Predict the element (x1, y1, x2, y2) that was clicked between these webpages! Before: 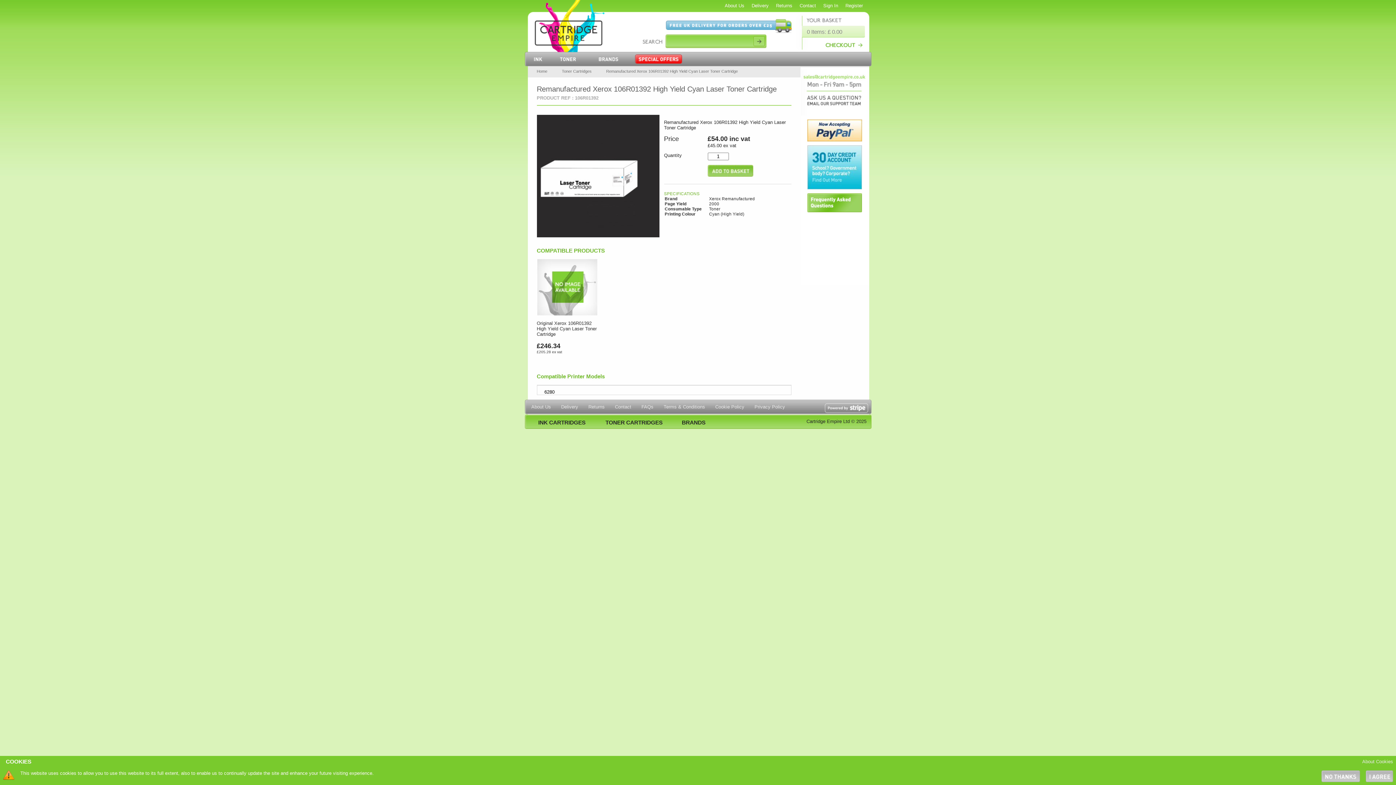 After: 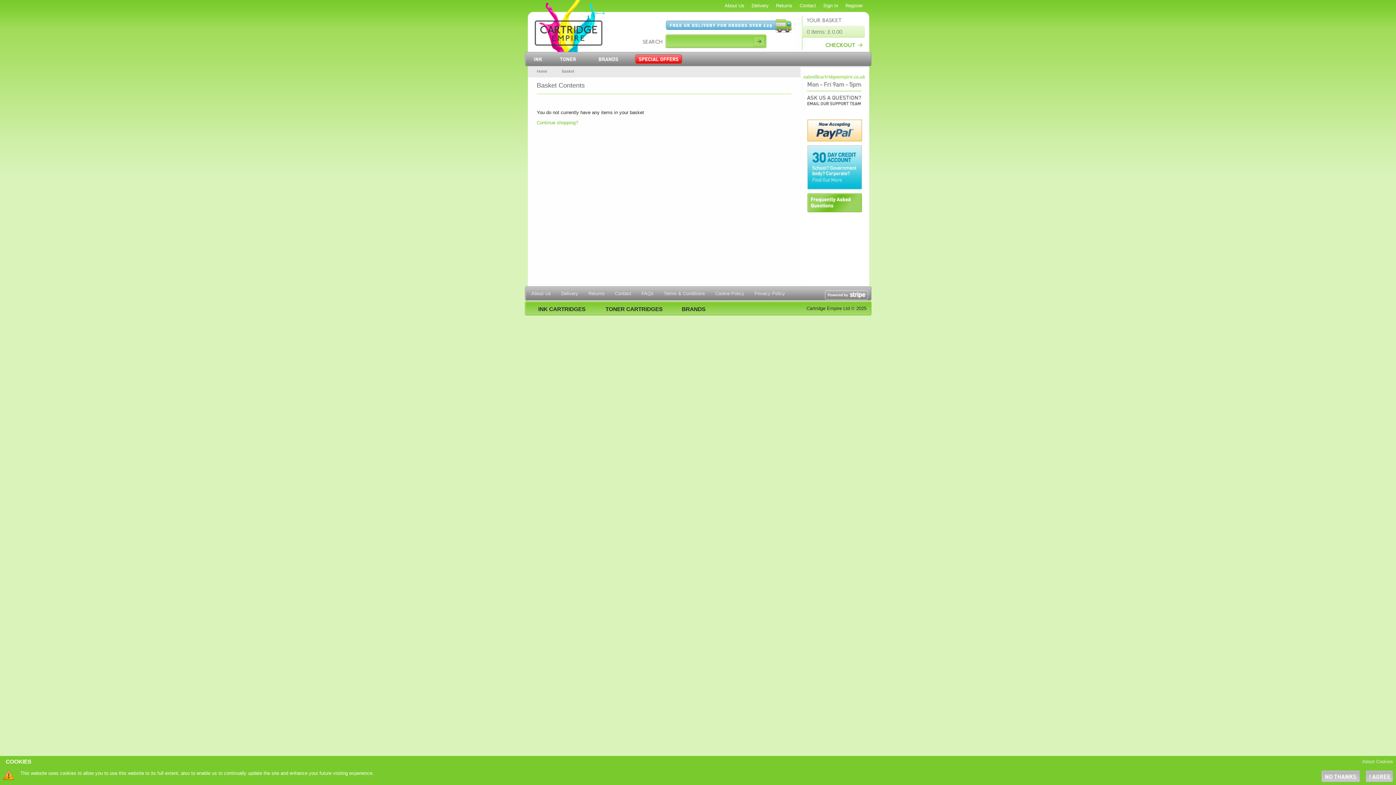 Action: bbox: (801, 11, 870, 25)